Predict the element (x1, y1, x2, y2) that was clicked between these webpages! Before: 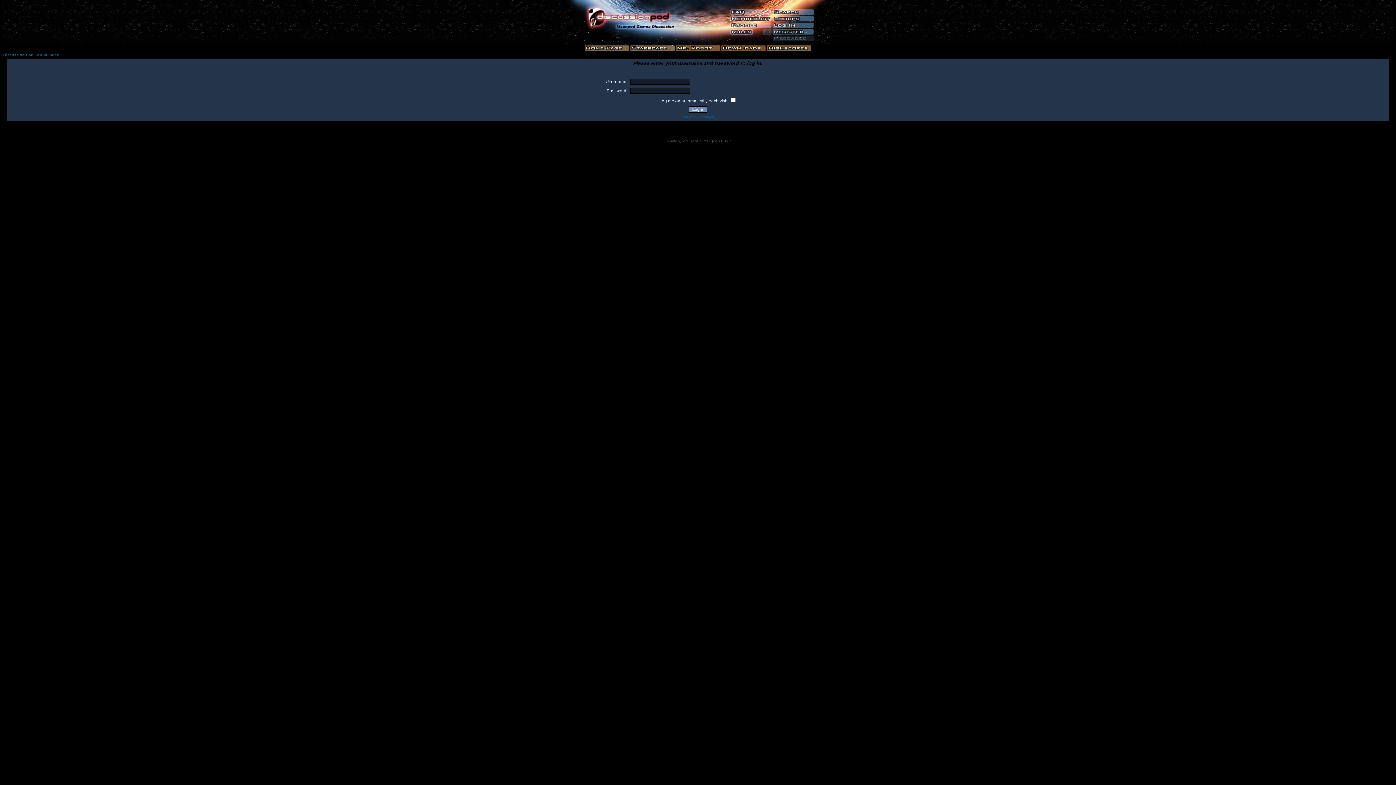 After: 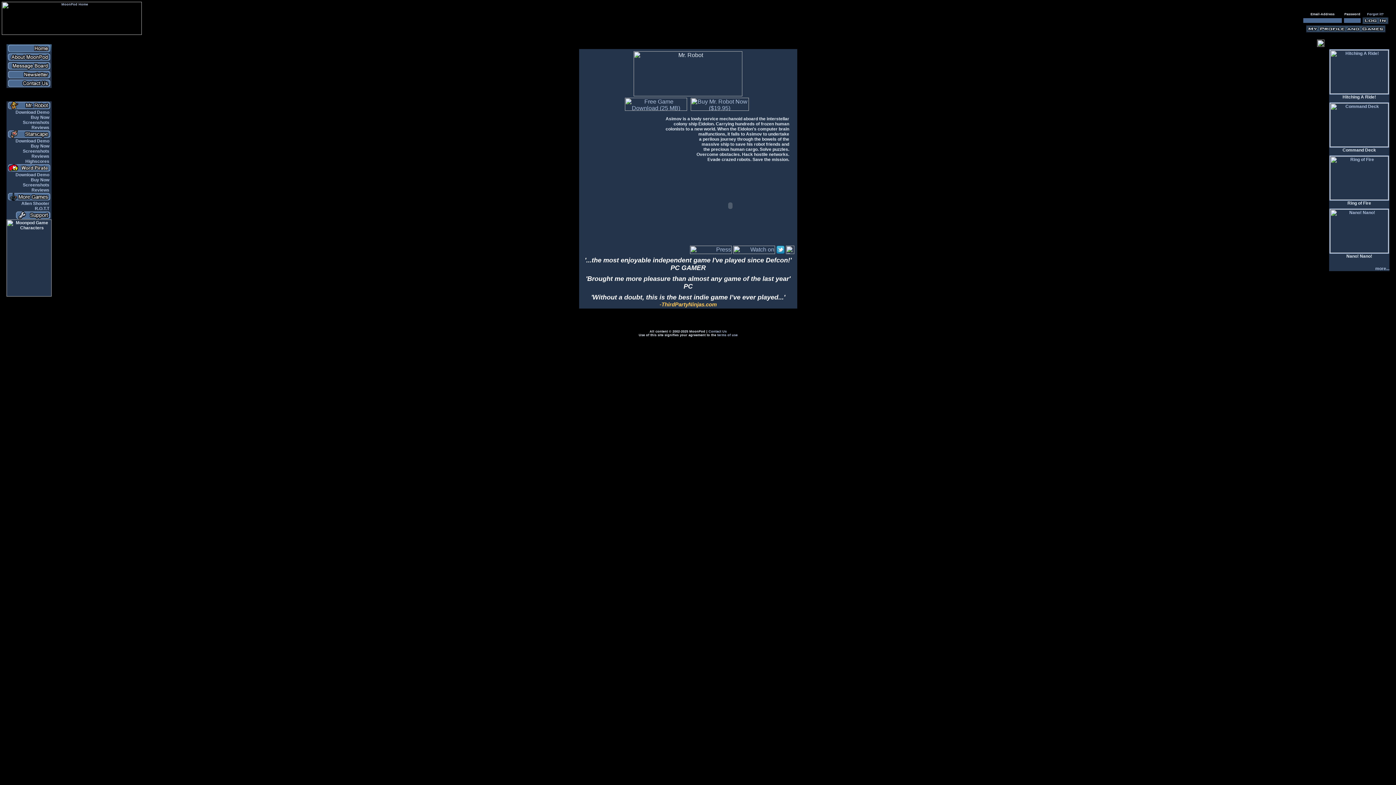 Action: bbox: (675, 45, 720, 51)